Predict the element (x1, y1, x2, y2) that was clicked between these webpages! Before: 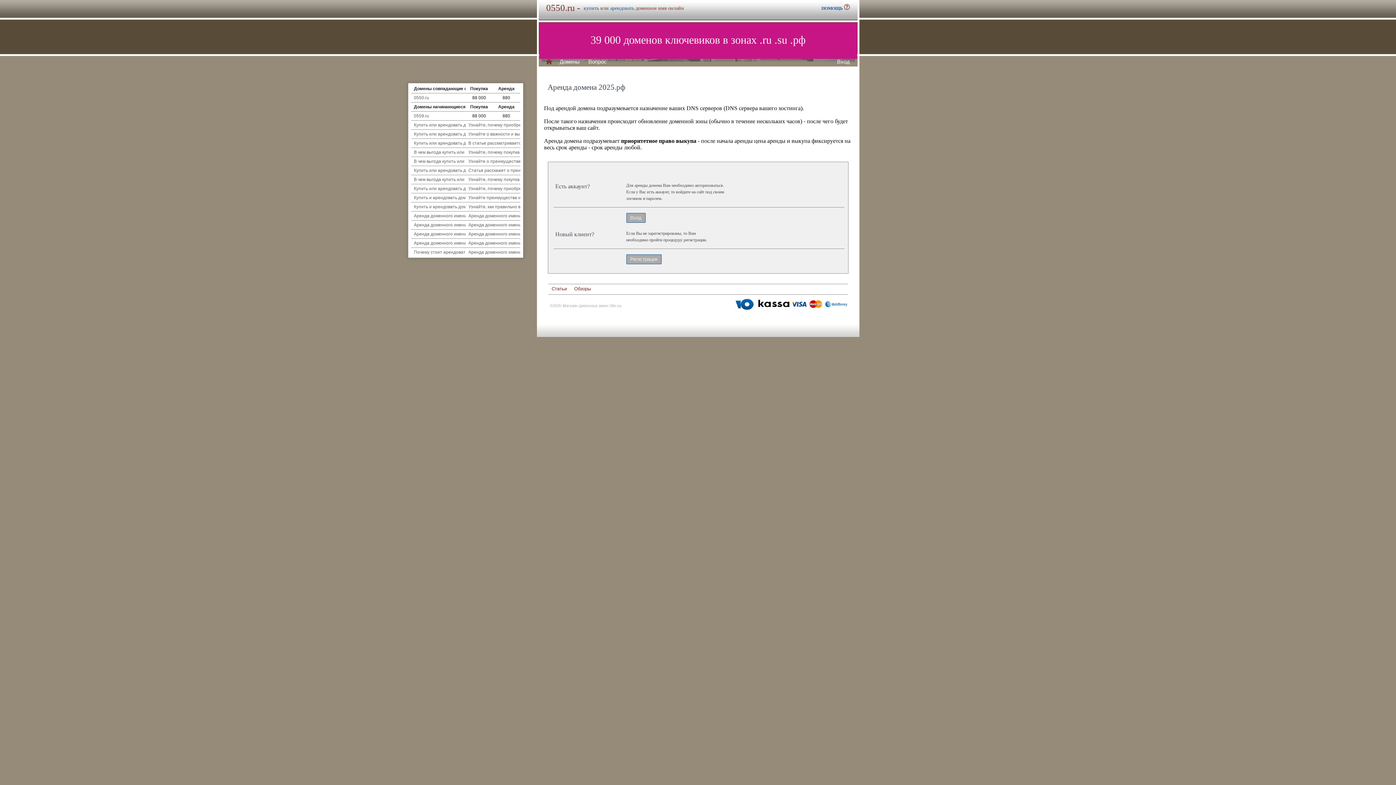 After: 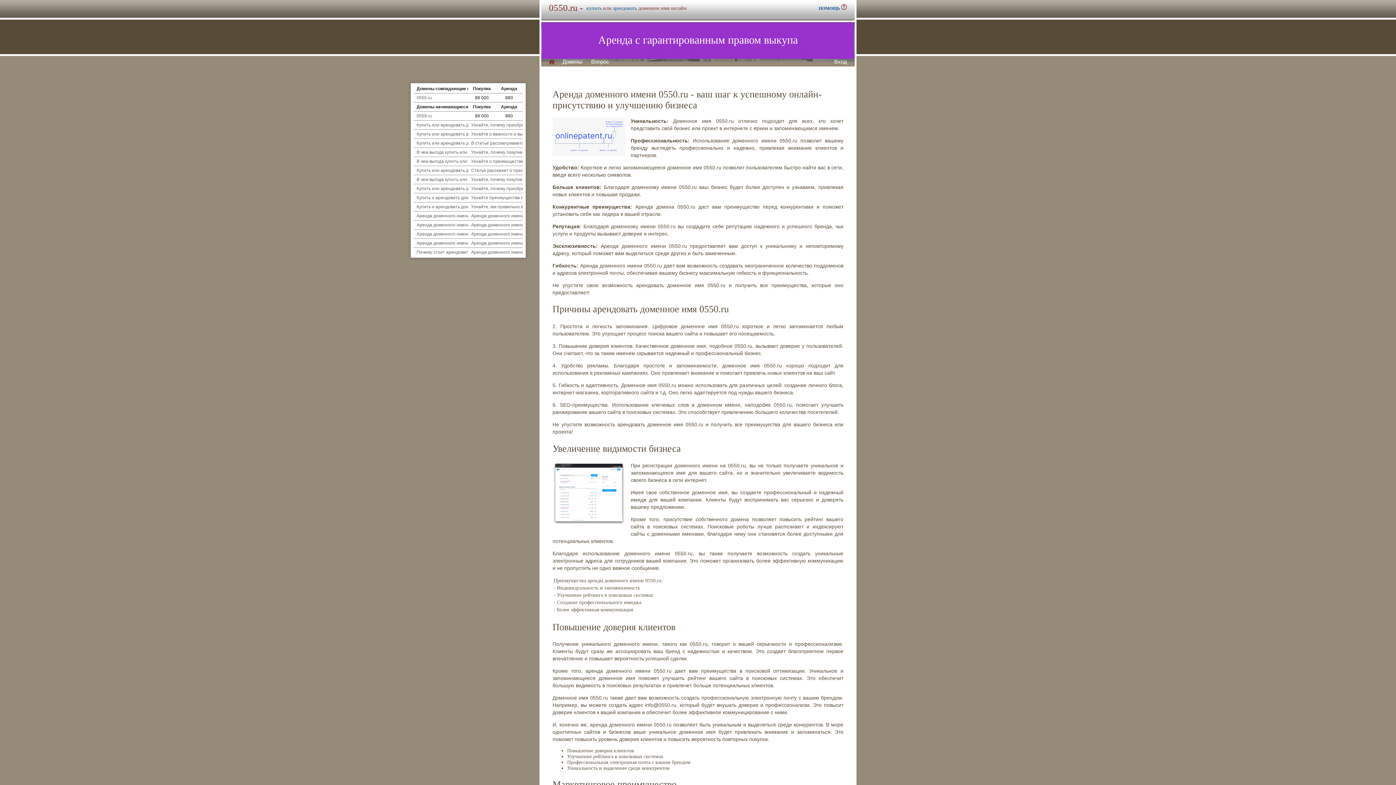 Action: bbox: (414, 249, 515, 254) label: Почему стоит арендовать доменное имя 0550.ru